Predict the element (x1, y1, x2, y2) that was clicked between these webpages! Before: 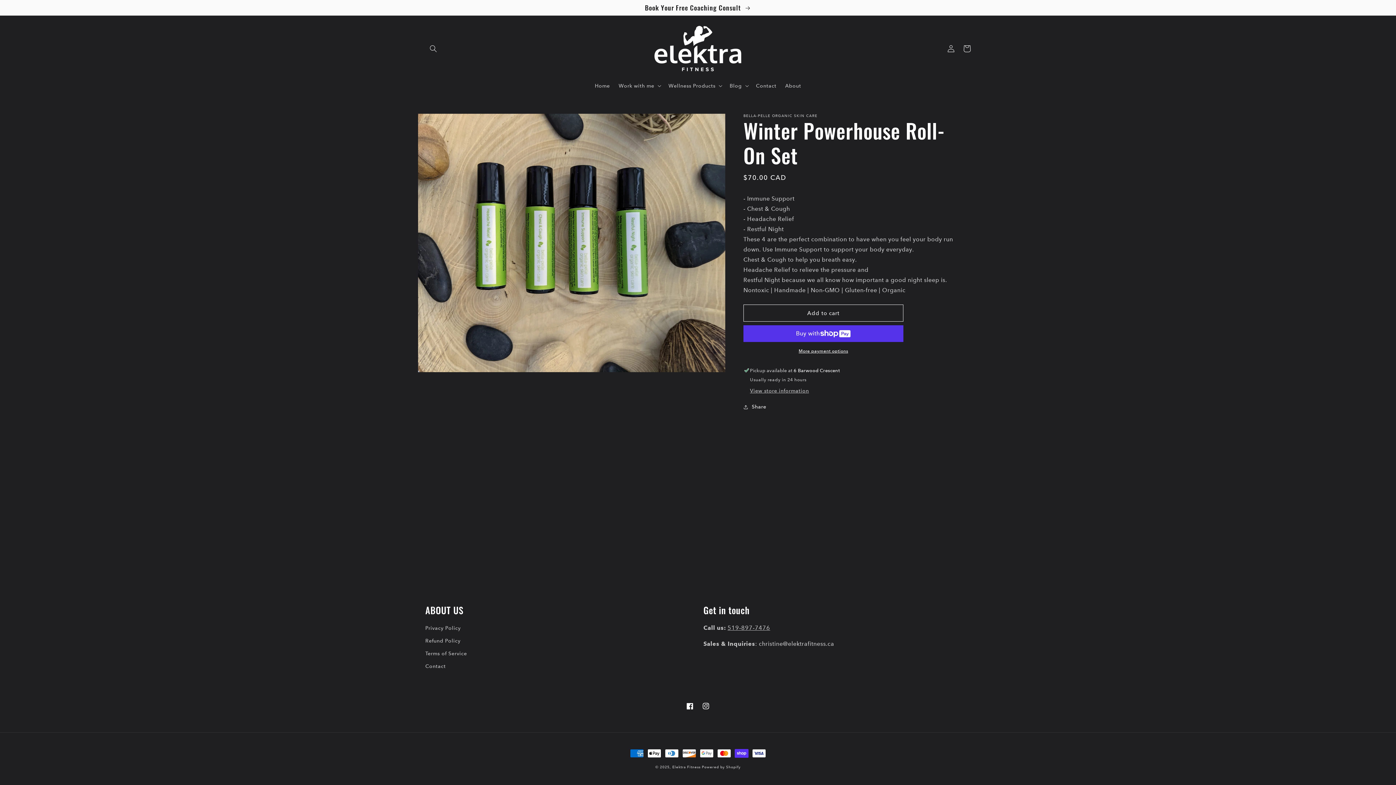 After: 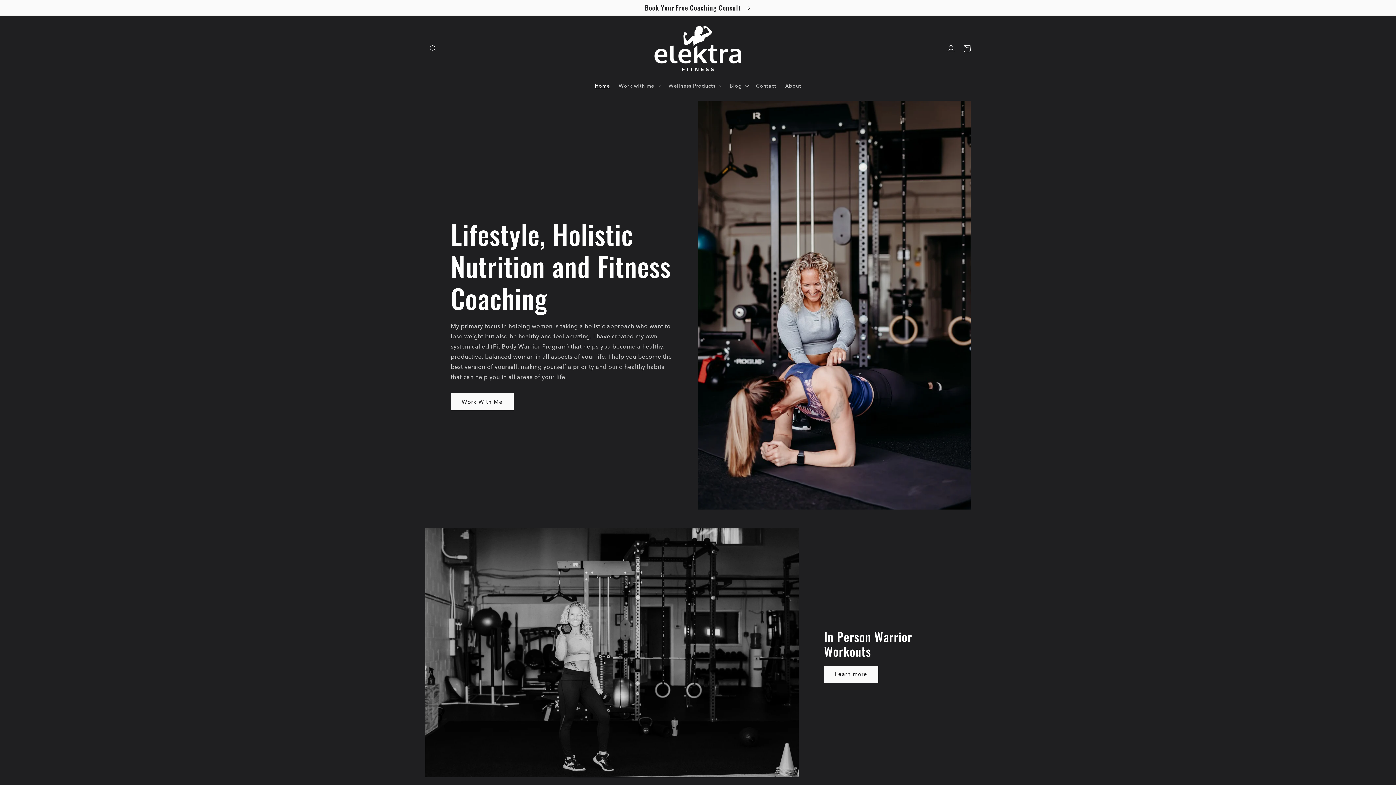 Action: bbox: (651, 22, 744, 74)